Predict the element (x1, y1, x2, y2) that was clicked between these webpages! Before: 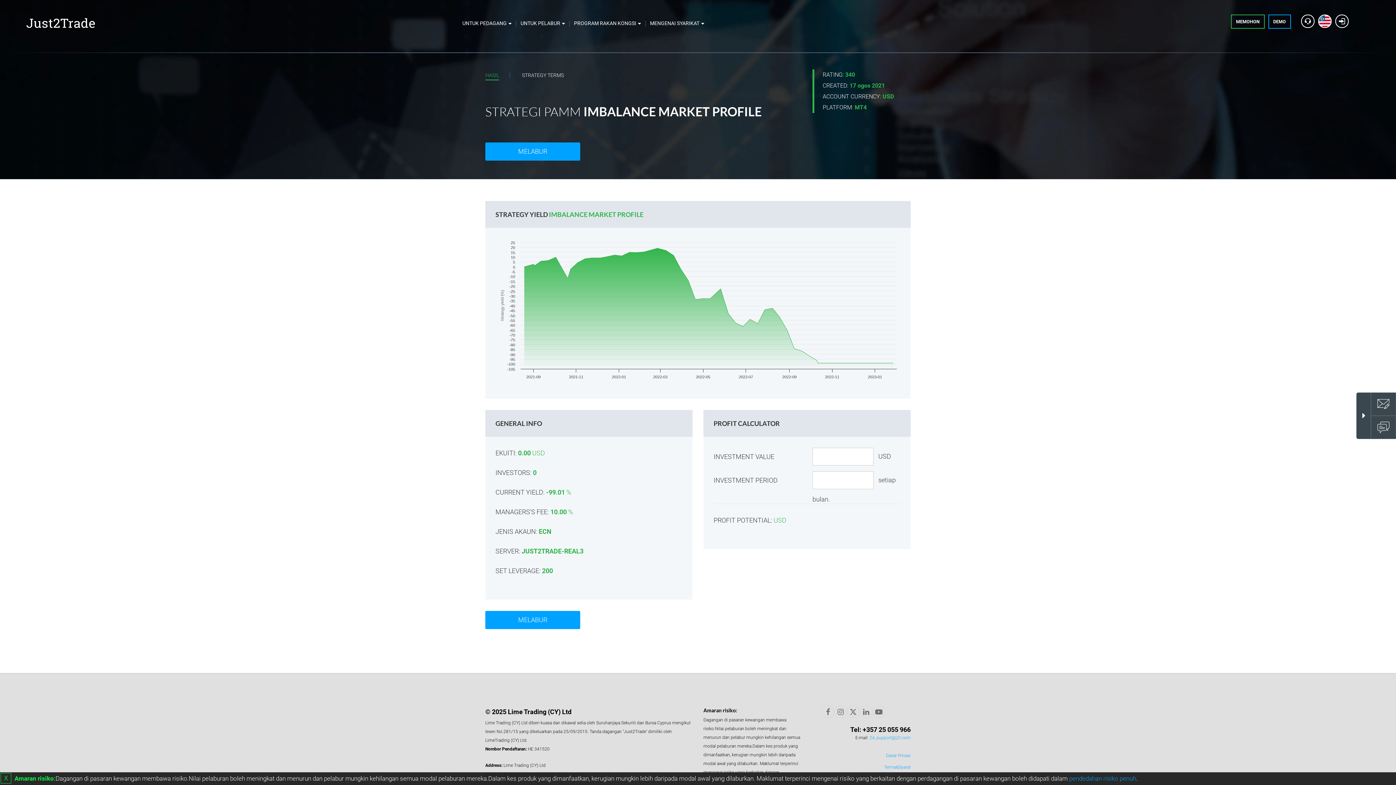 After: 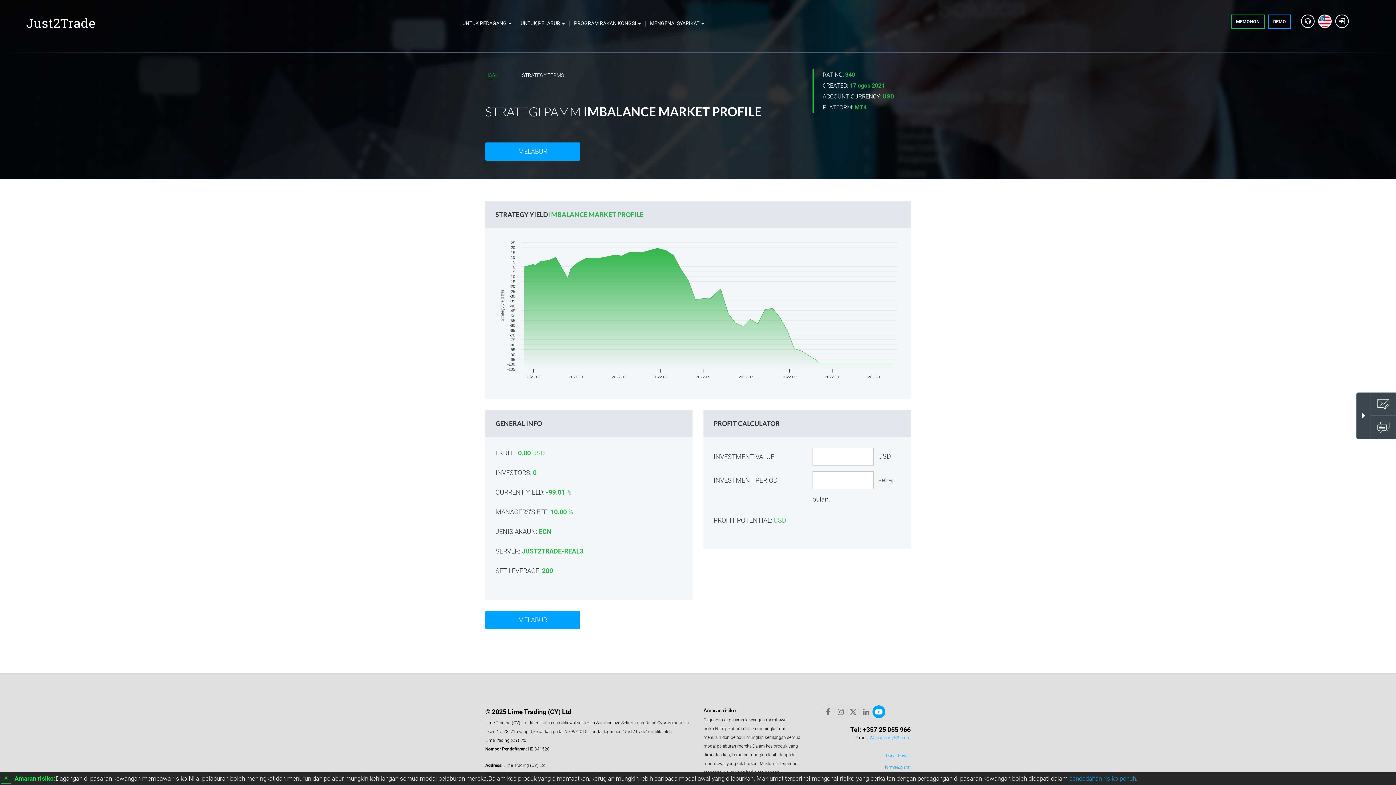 Action: bbox: (872, 705, 885, 718)